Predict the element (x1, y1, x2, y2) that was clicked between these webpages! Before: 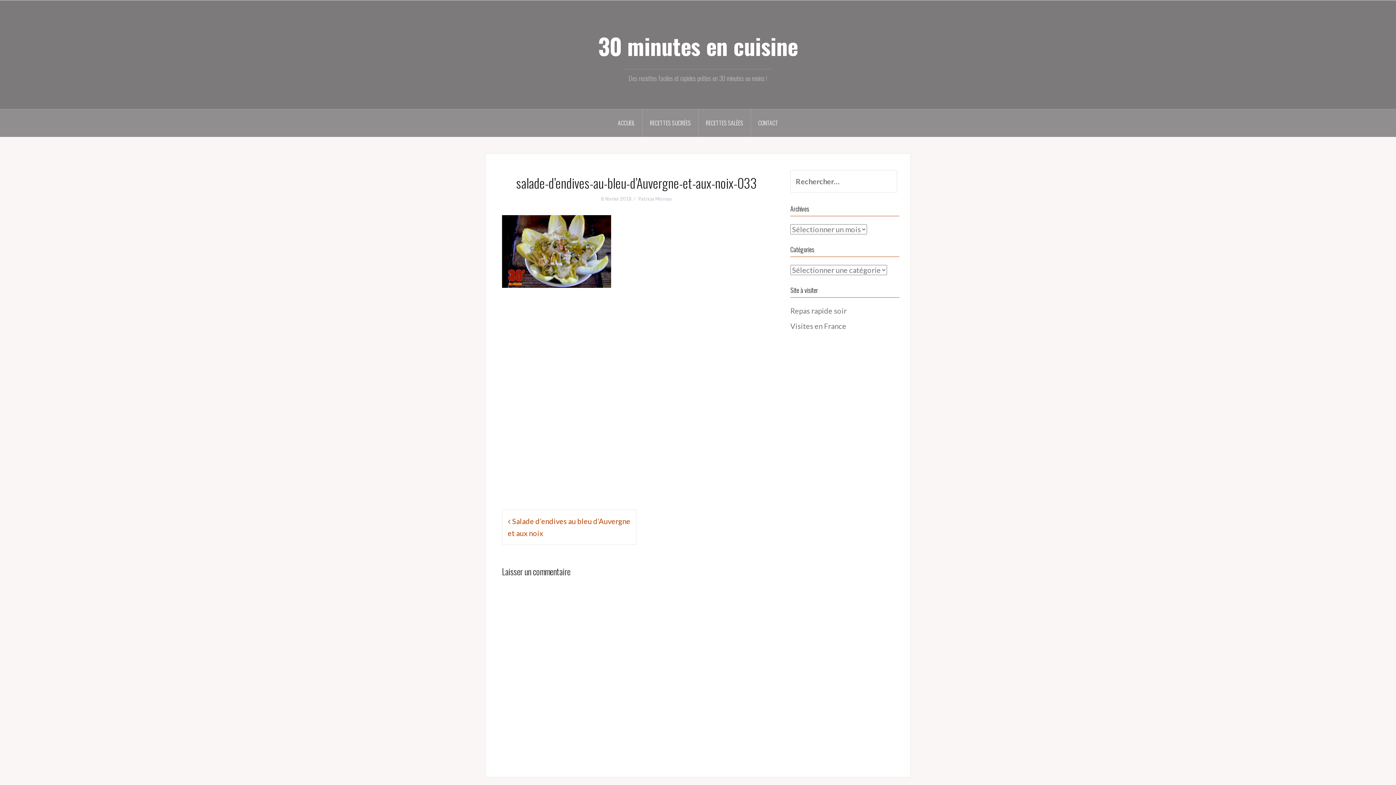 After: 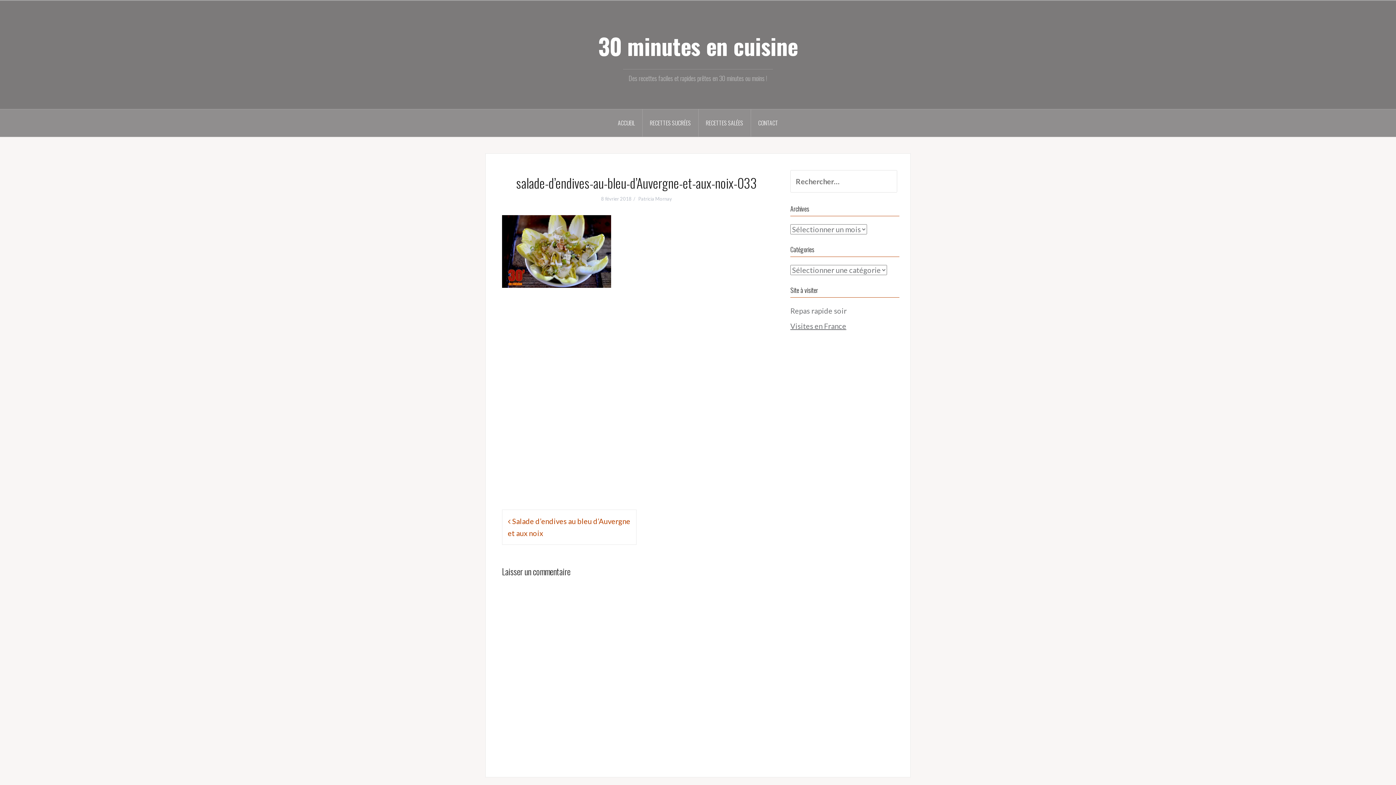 Action: bbox: (790, 321, 846, 330) label: Visites en France